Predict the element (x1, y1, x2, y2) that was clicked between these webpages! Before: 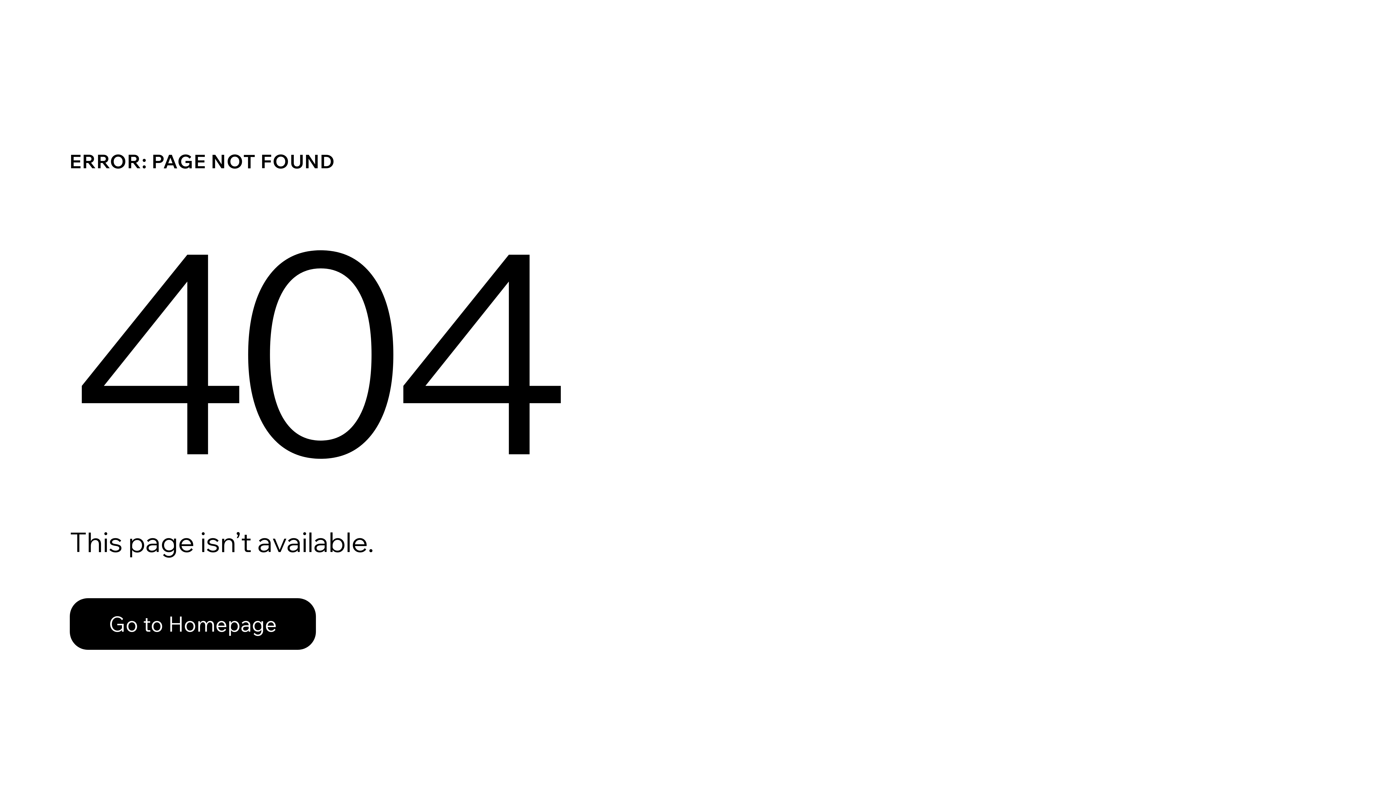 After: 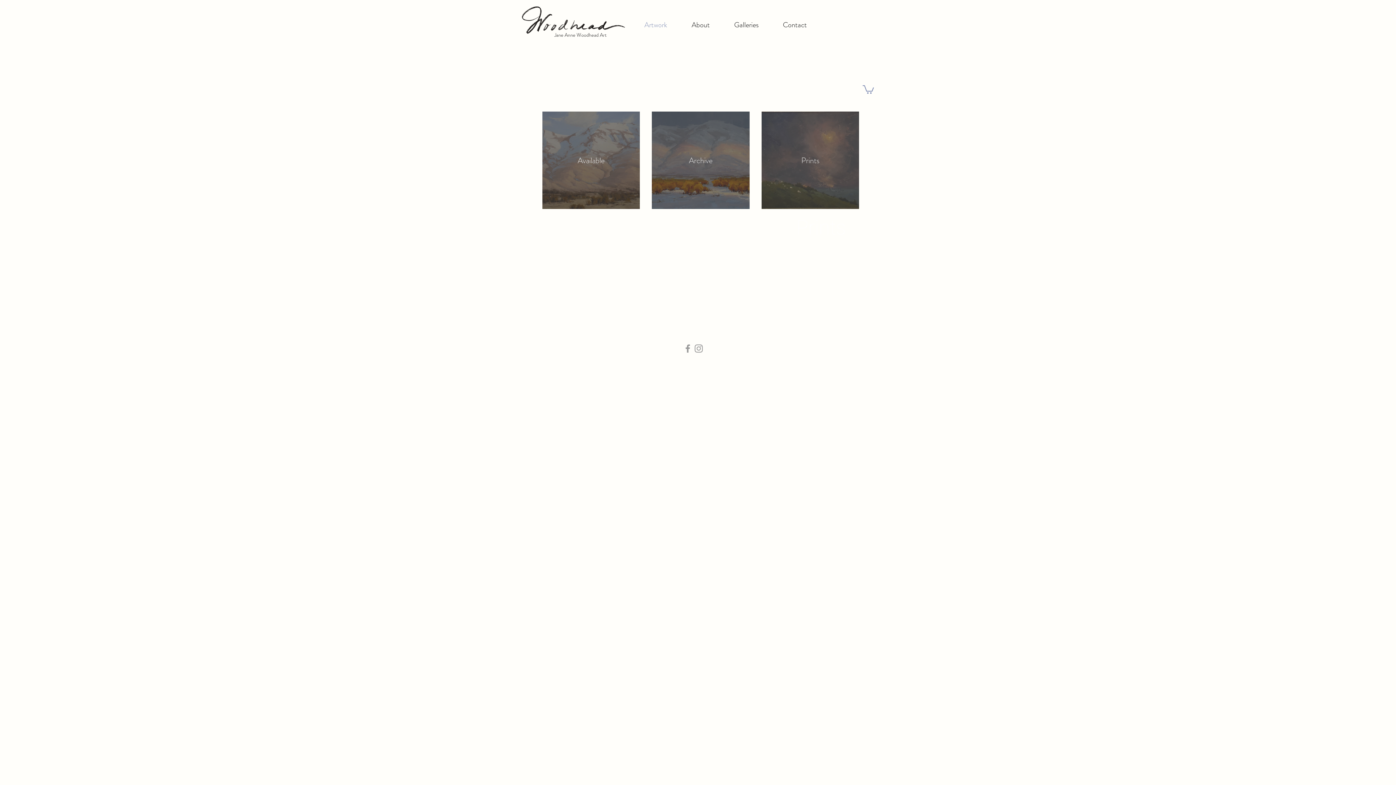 Action: label: Go to Homepage bbox: (69, 598, 316, 650)